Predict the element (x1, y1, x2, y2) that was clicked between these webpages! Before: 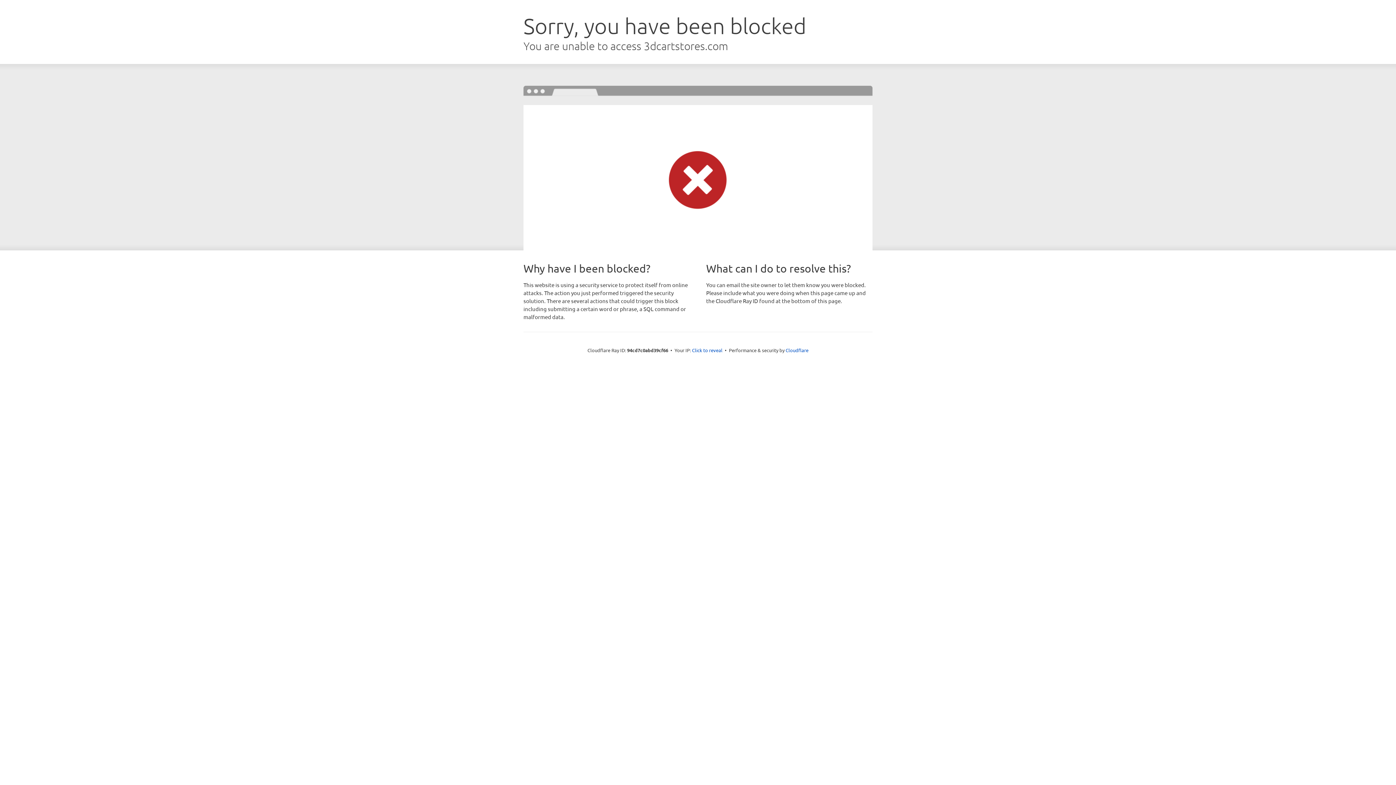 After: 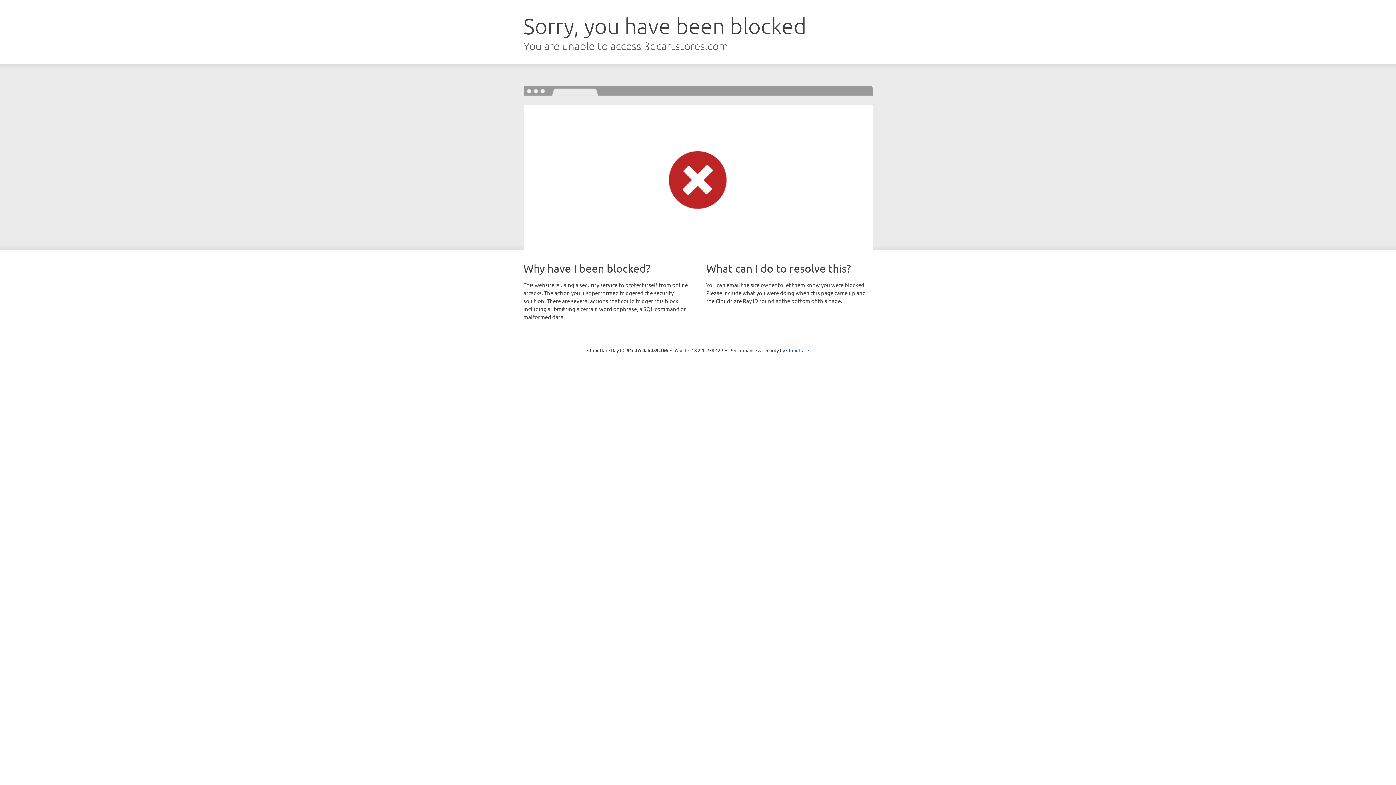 Action: bbox: (692, 346, 722, 353) label: Click to reveal